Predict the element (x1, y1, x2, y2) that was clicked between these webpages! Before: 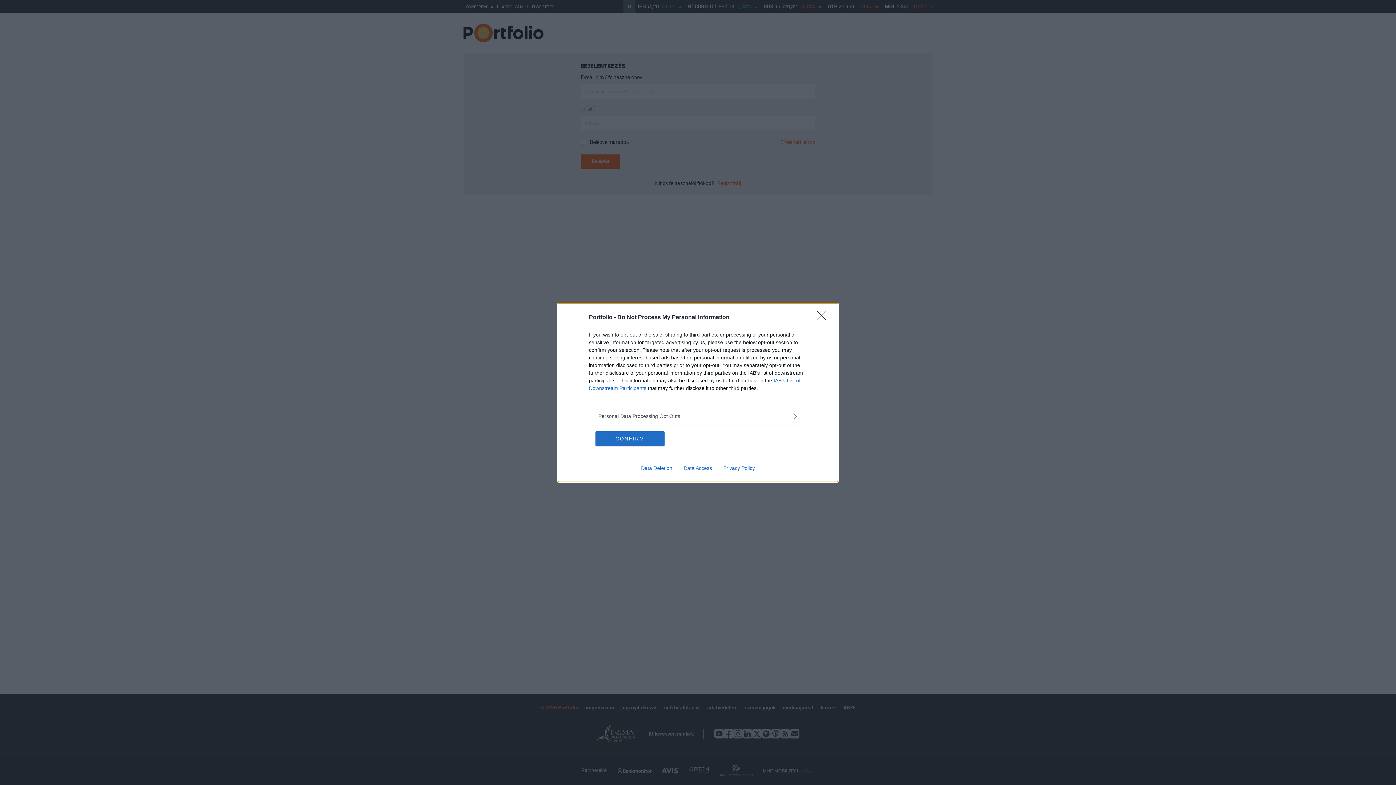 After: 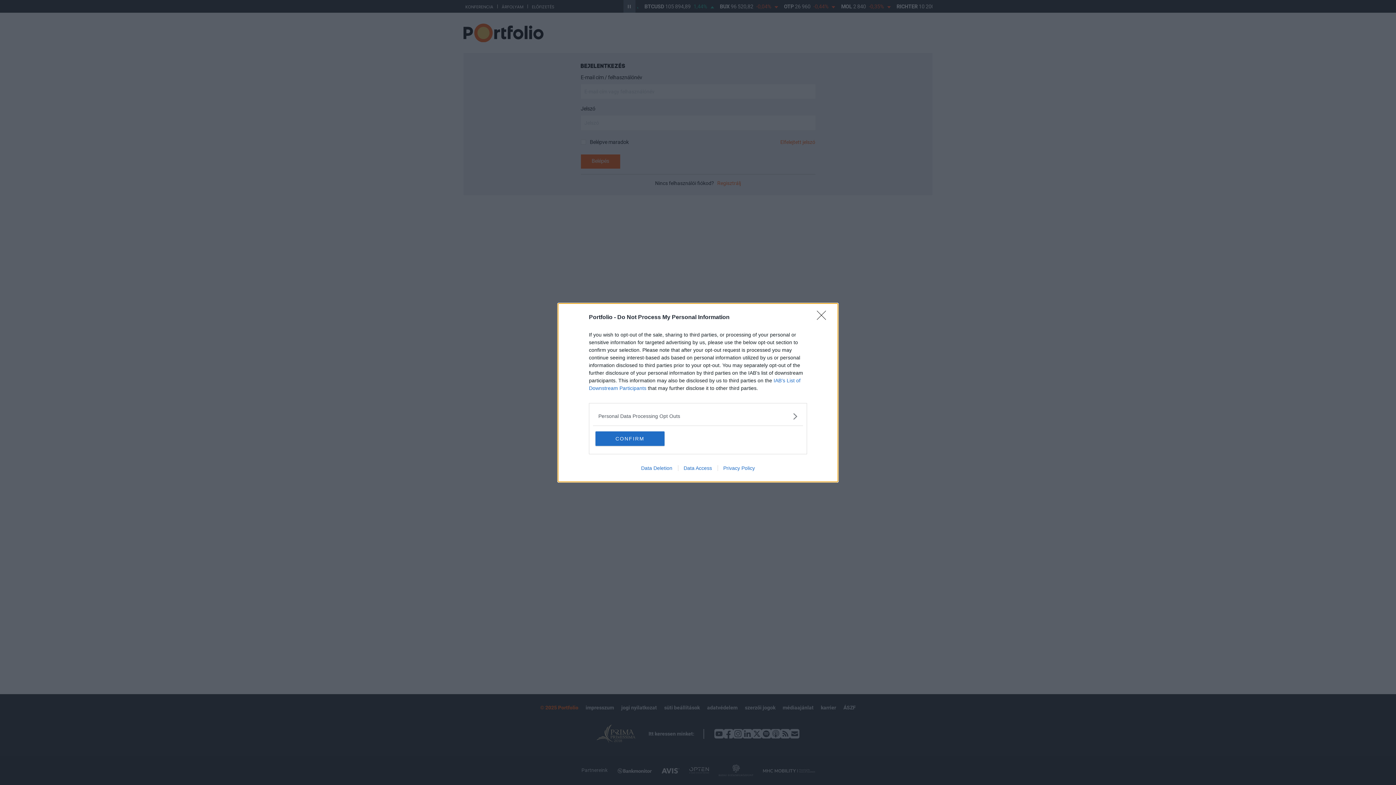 Action: label: Privacy Policy bbox: (717, 465, 760, 471)